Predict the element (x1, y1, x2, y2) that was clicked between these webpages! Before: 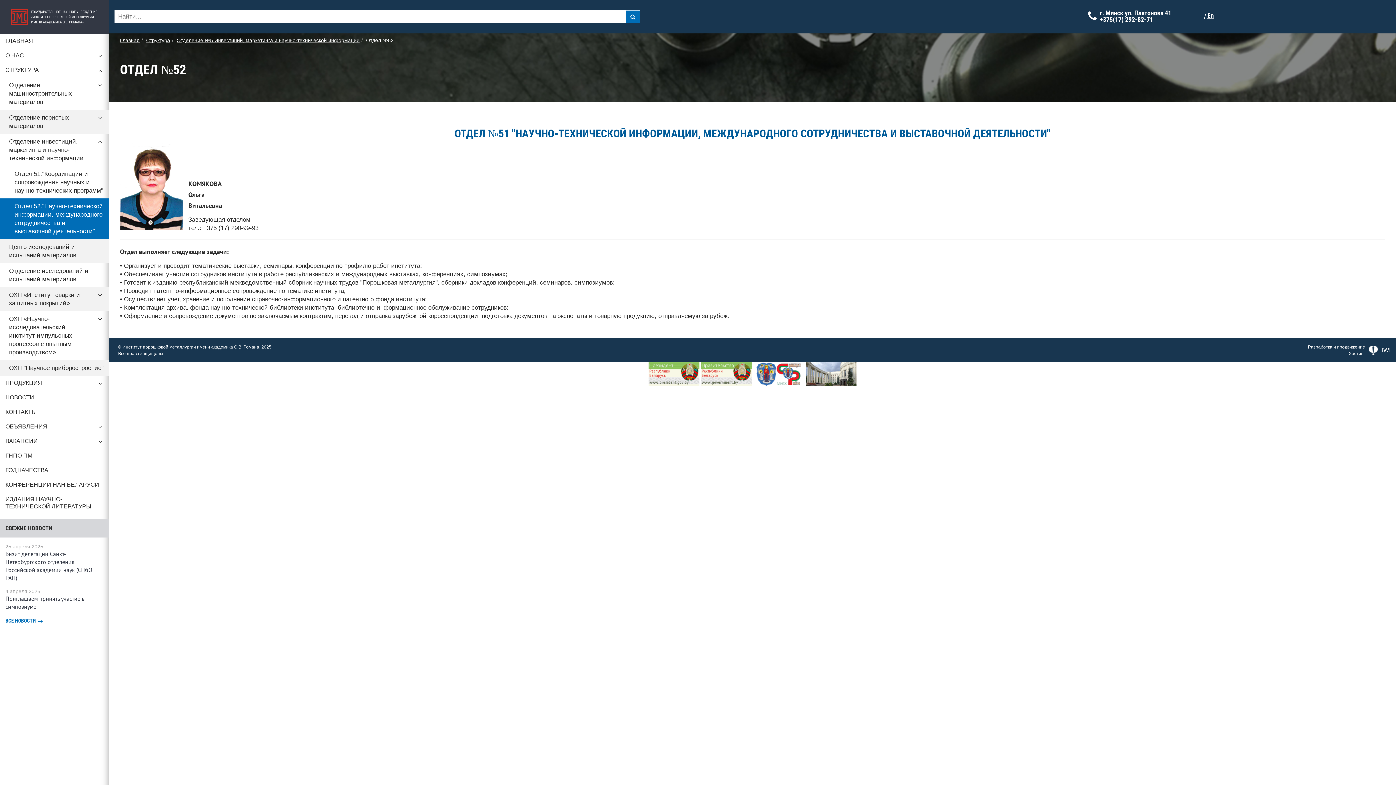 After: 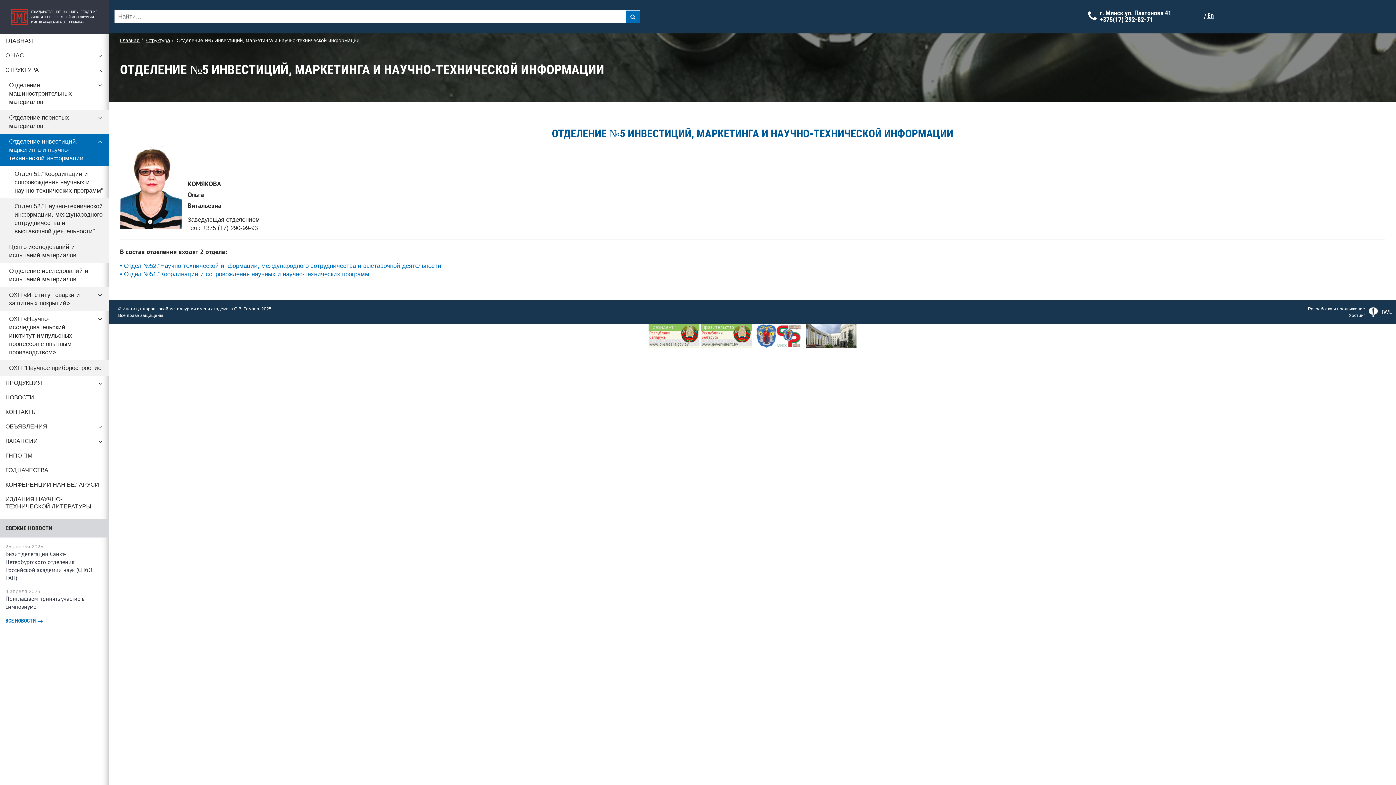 Action: label: Отделение инвестиций, маркетинга и научно-технической информации bbox: (0, 133, 109, 166)